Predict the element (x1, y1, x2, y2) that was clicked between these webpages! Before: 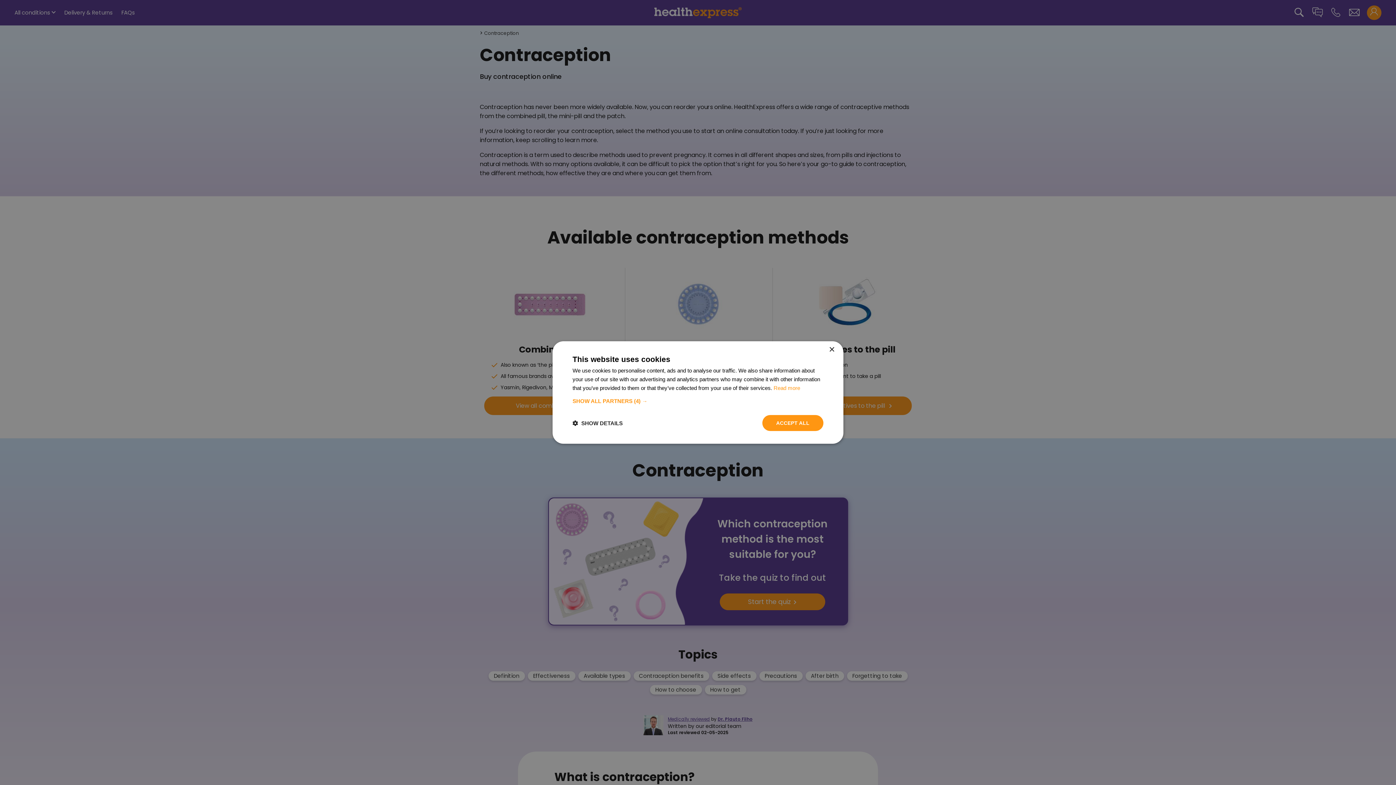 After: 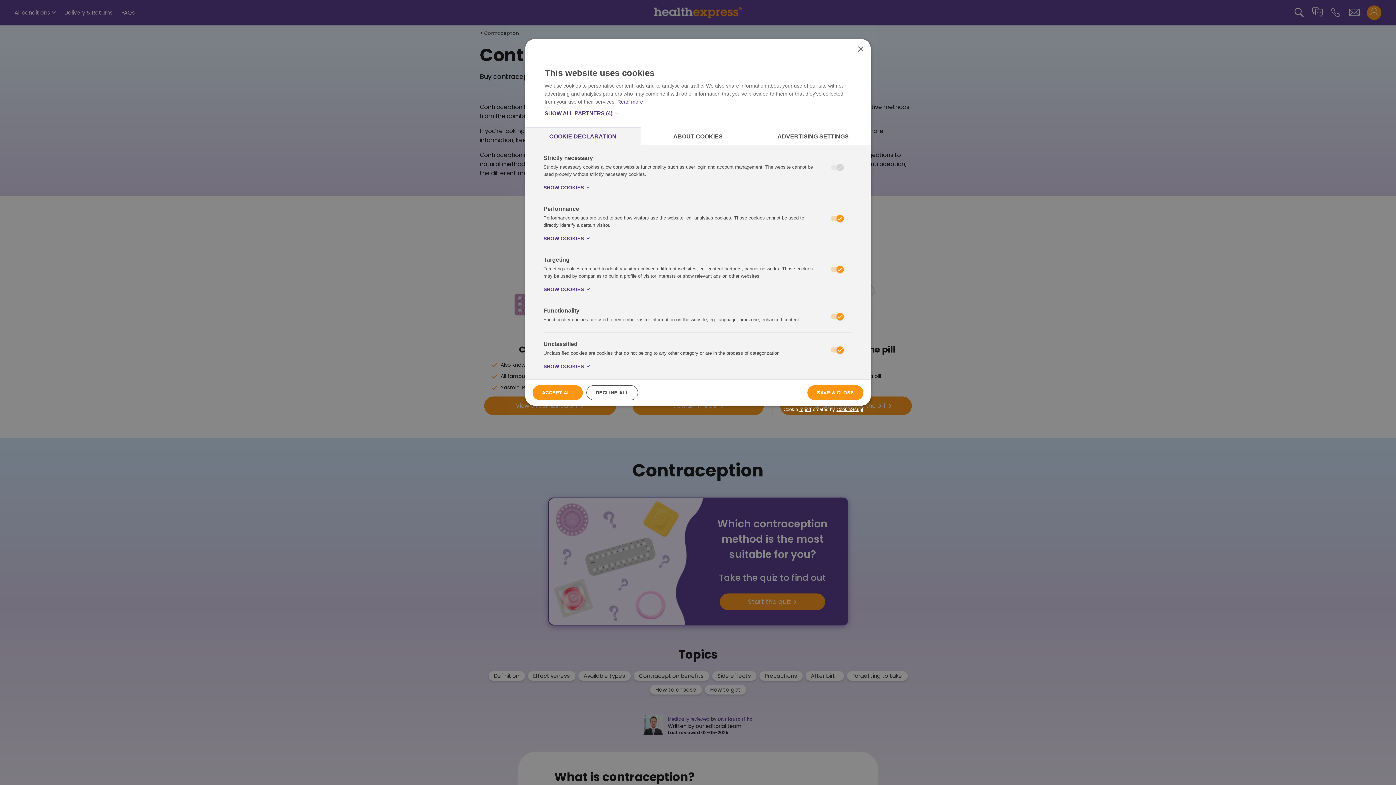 Action: bbox: (572, 419, 622, 426) label:  SHOW DETAILS